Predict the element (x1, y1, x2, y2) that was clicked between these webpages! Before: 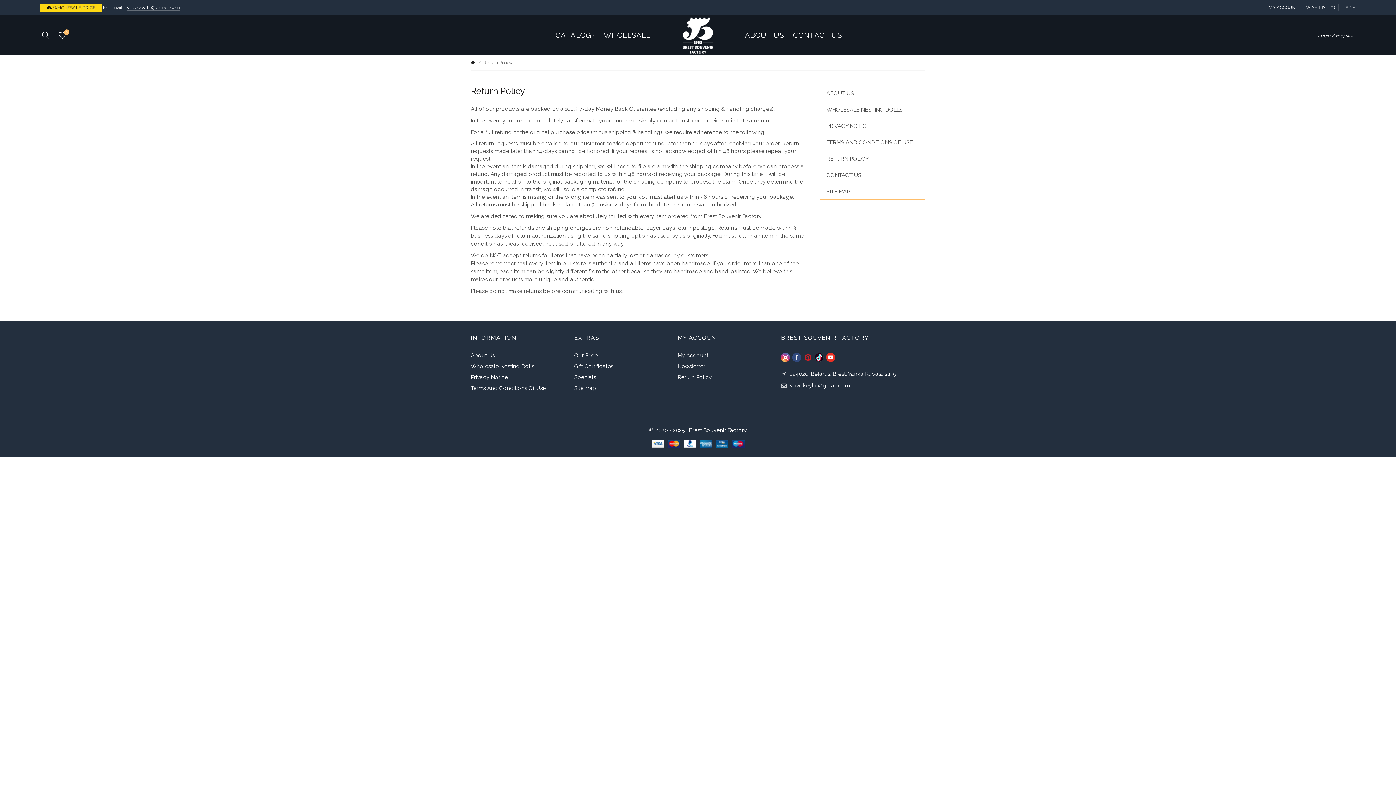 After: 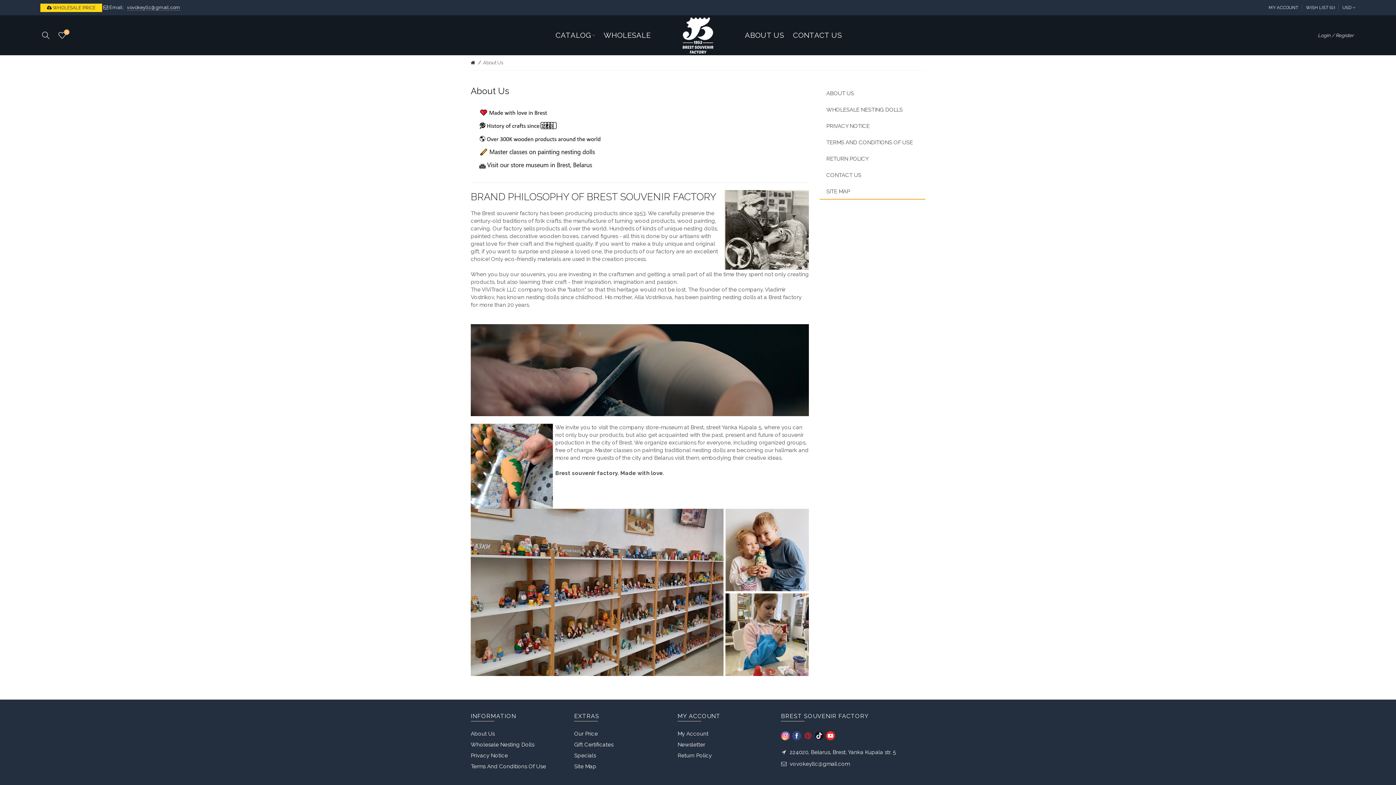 Action: label: About Us bbox: (470, 352, 494, 358)